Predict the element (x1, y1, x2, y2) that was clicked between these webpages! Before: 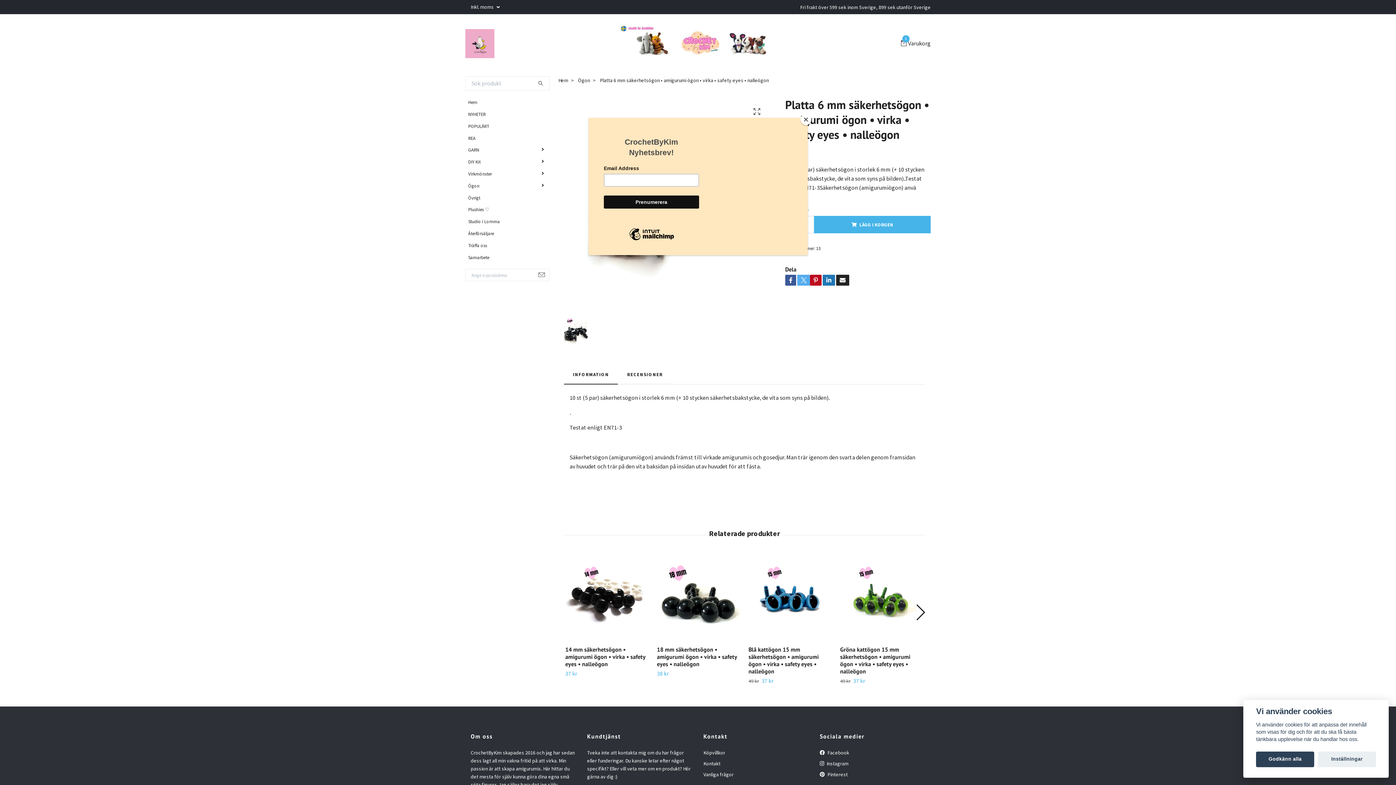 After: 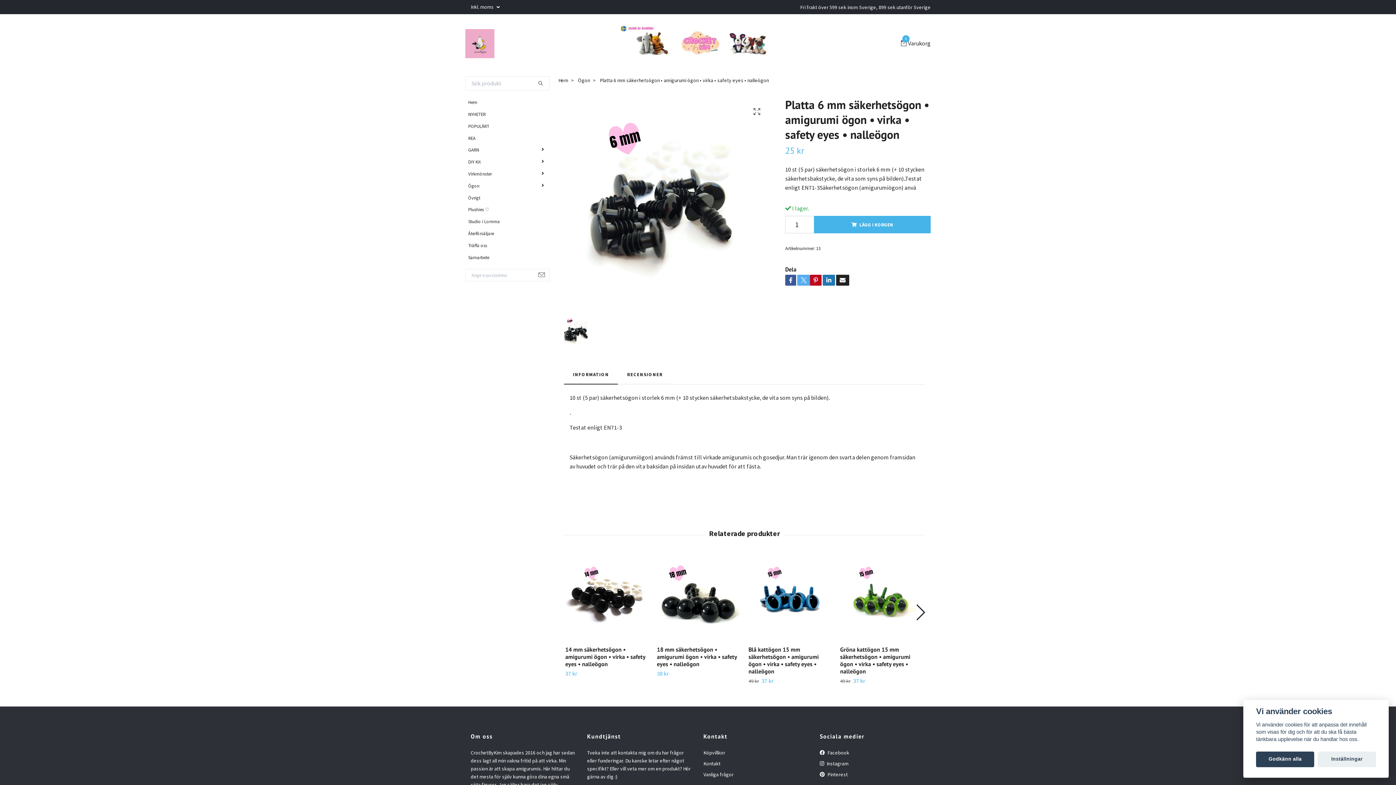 Action: label: Close bbox: (800, 114, 811, 125)